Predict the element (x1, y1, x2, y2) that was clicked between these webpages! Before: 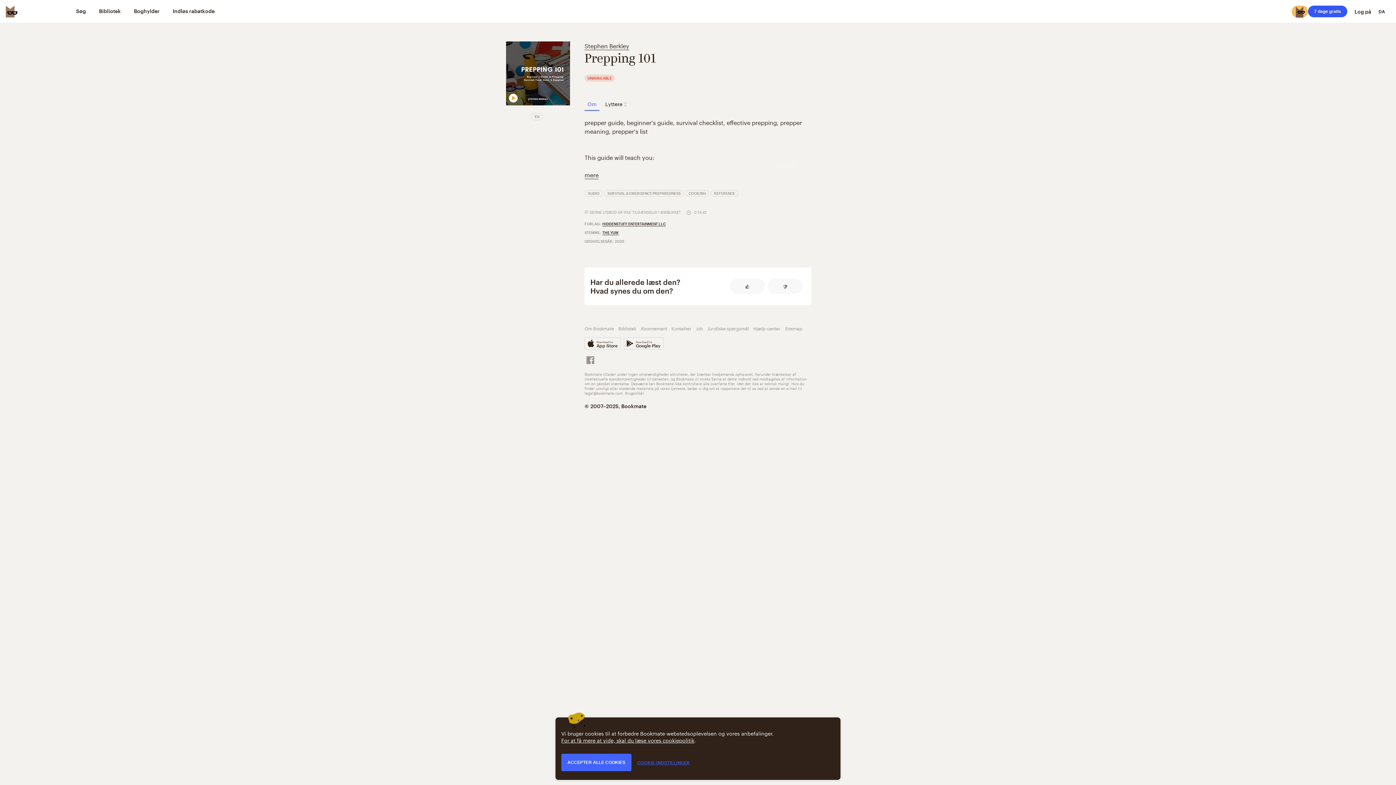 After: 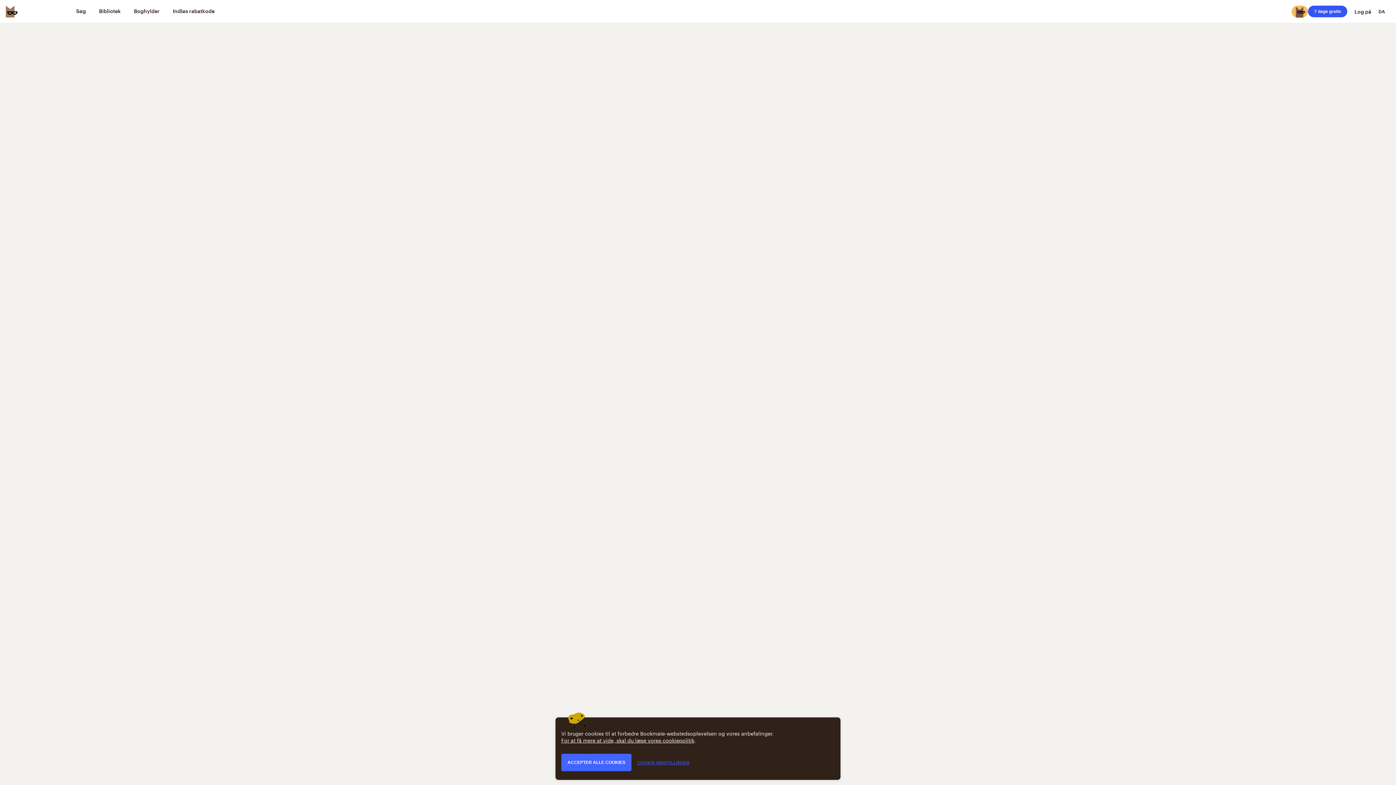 Action: bbox: (584, 190, 602, 196) label: AUDIO